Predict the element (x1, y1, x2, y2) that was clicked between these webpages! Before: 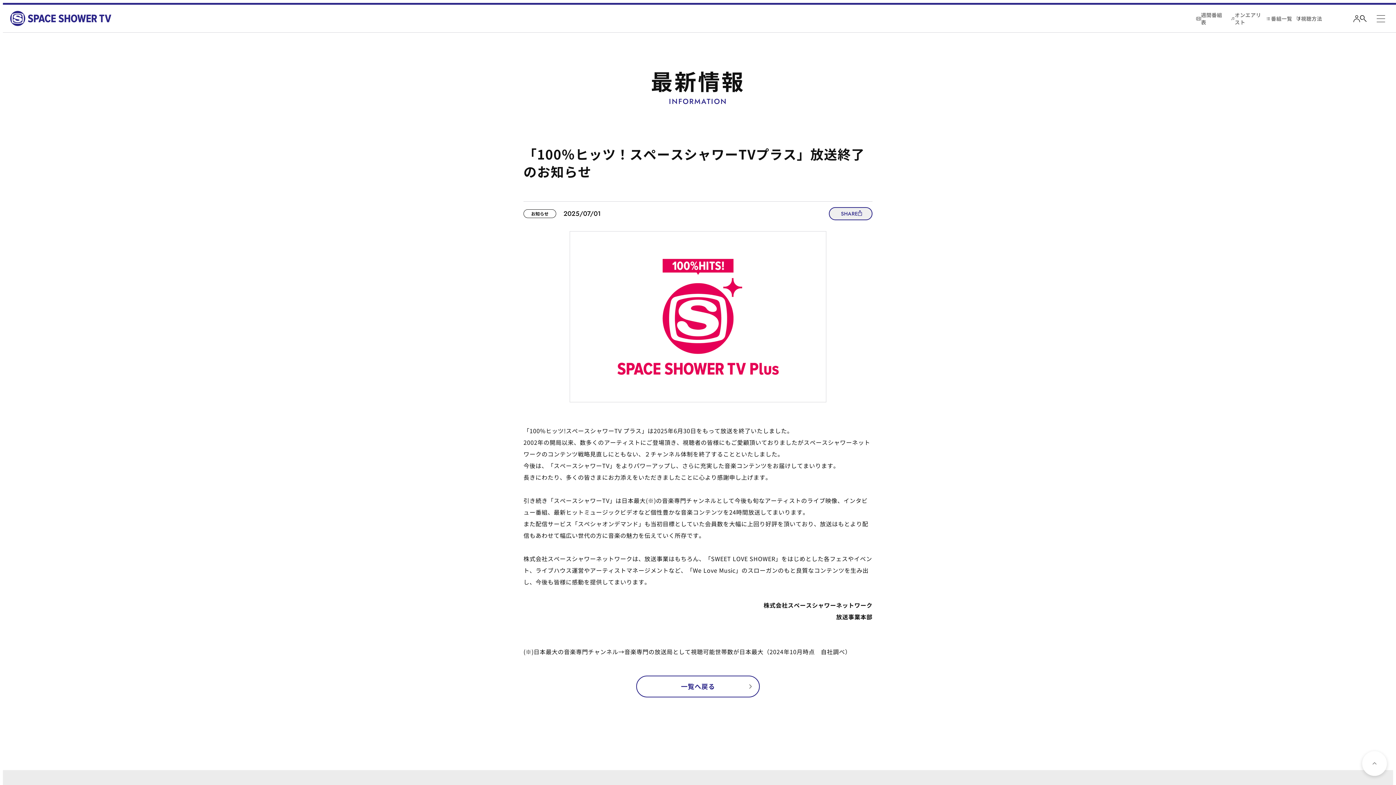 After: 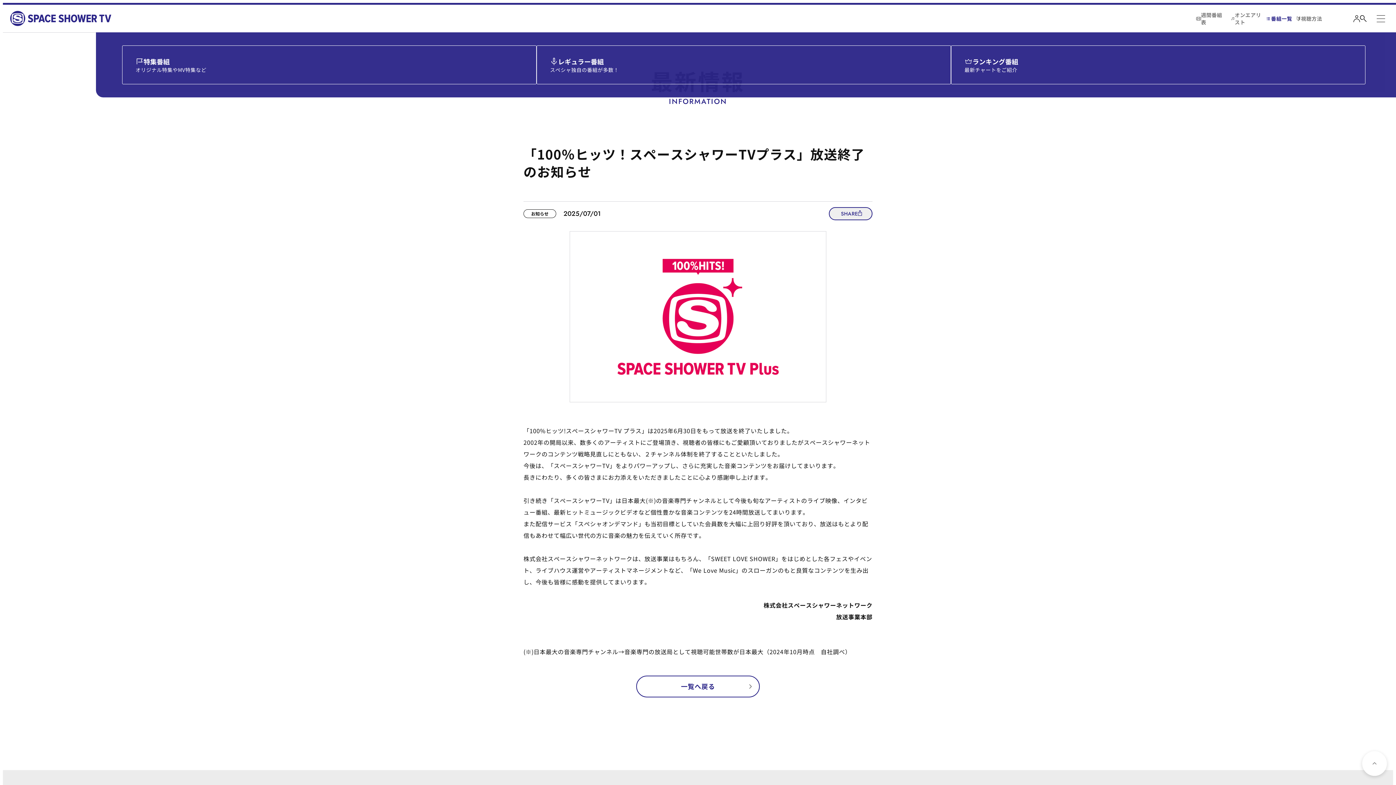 Action: bbox: (1266, 10, 1292, 26) label: 番組一覧